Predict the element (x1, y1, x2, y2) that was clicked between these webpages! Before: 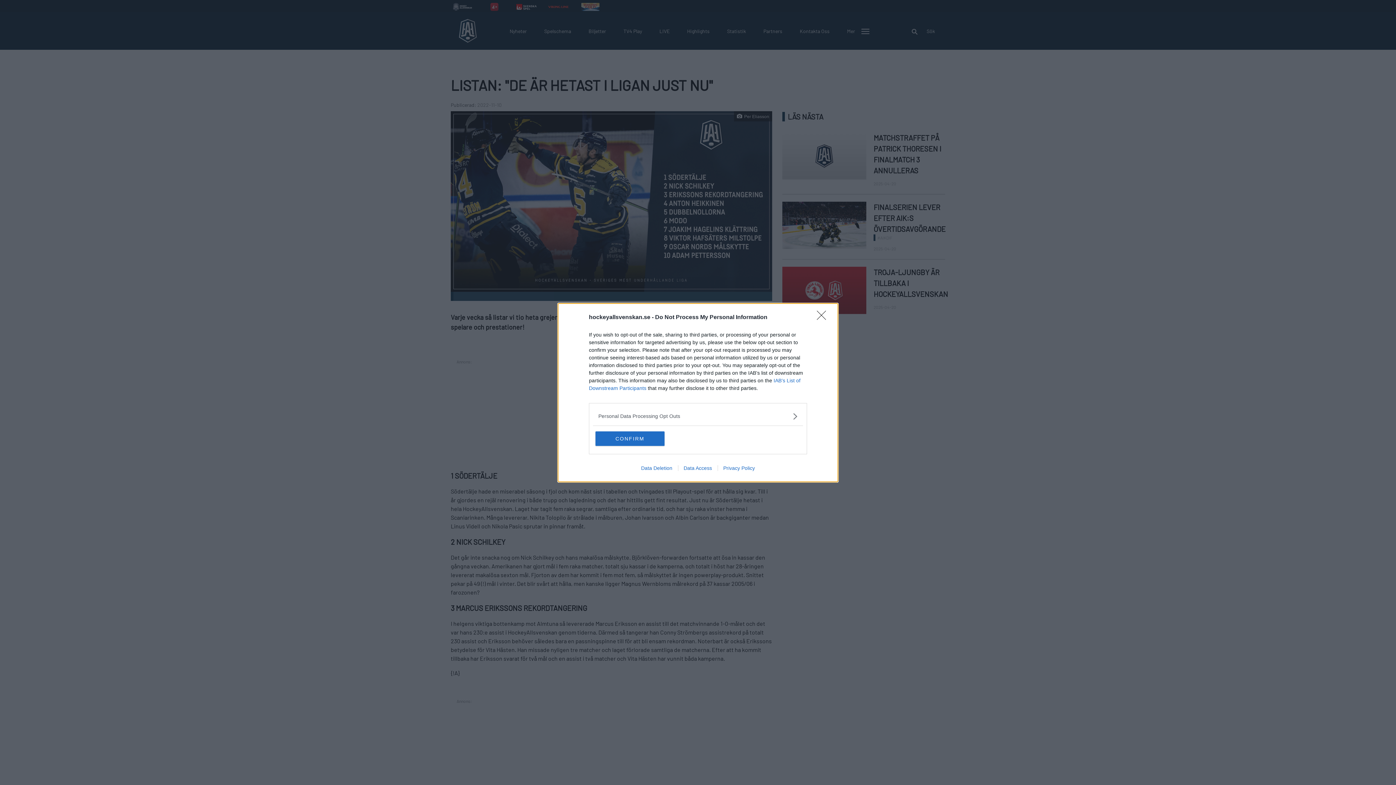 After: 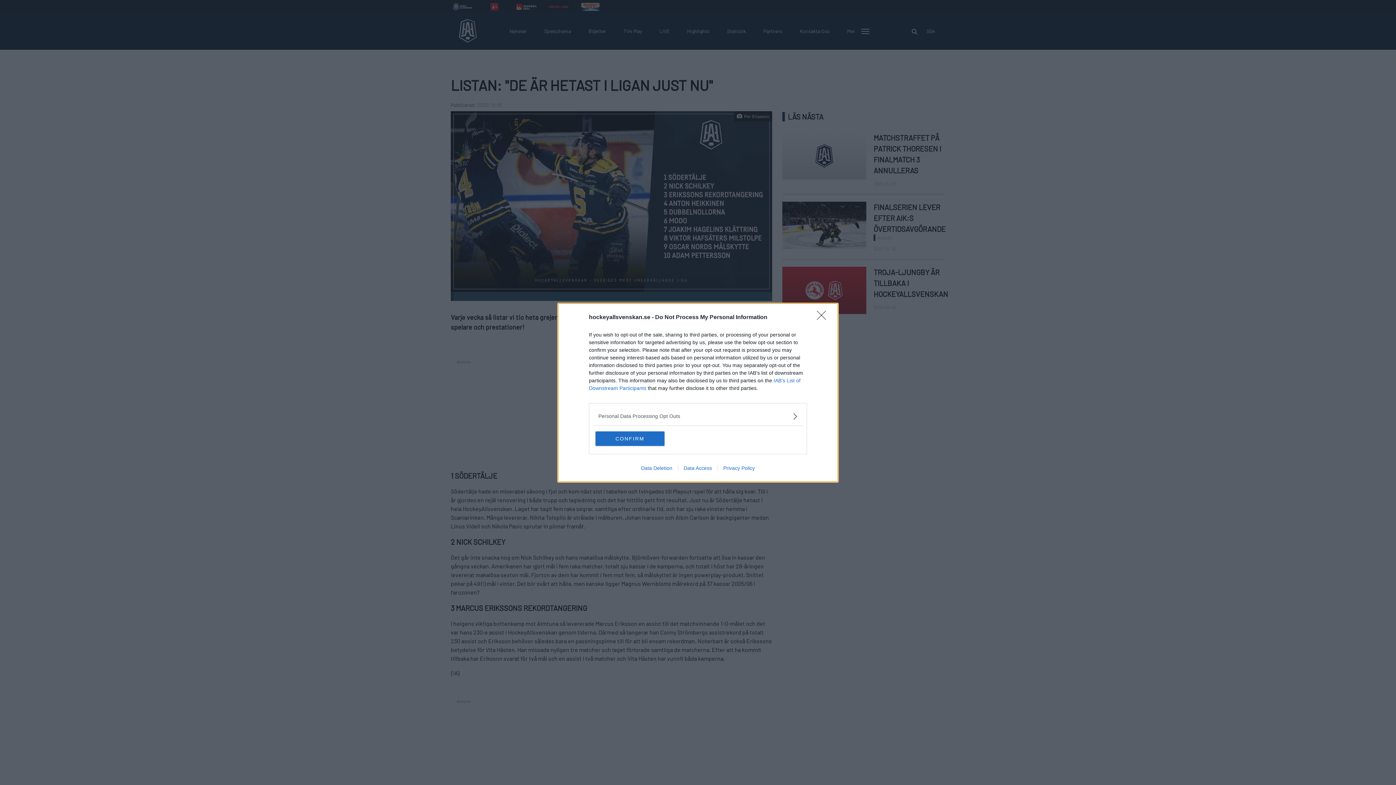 Action: bbox: (678, 465, 717, 471) label: Data Access